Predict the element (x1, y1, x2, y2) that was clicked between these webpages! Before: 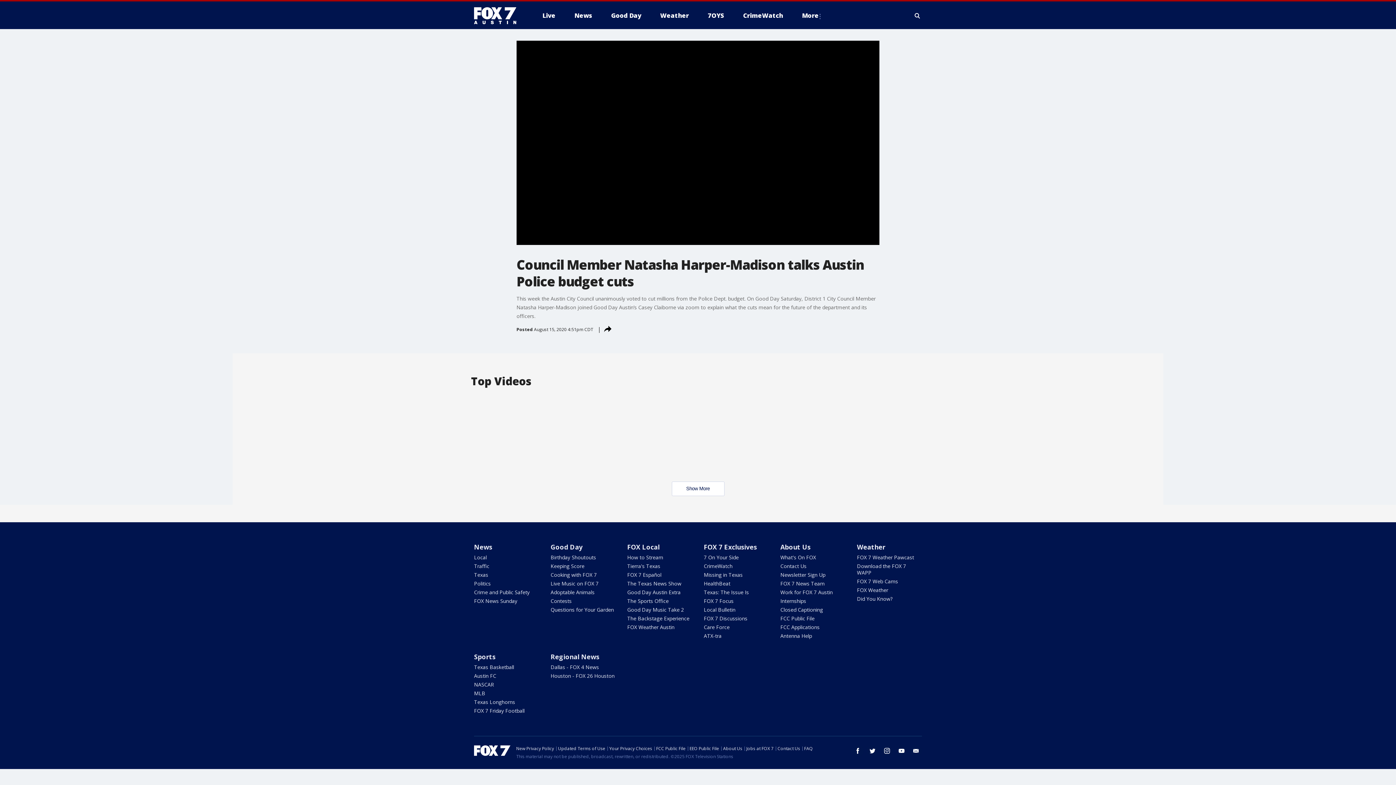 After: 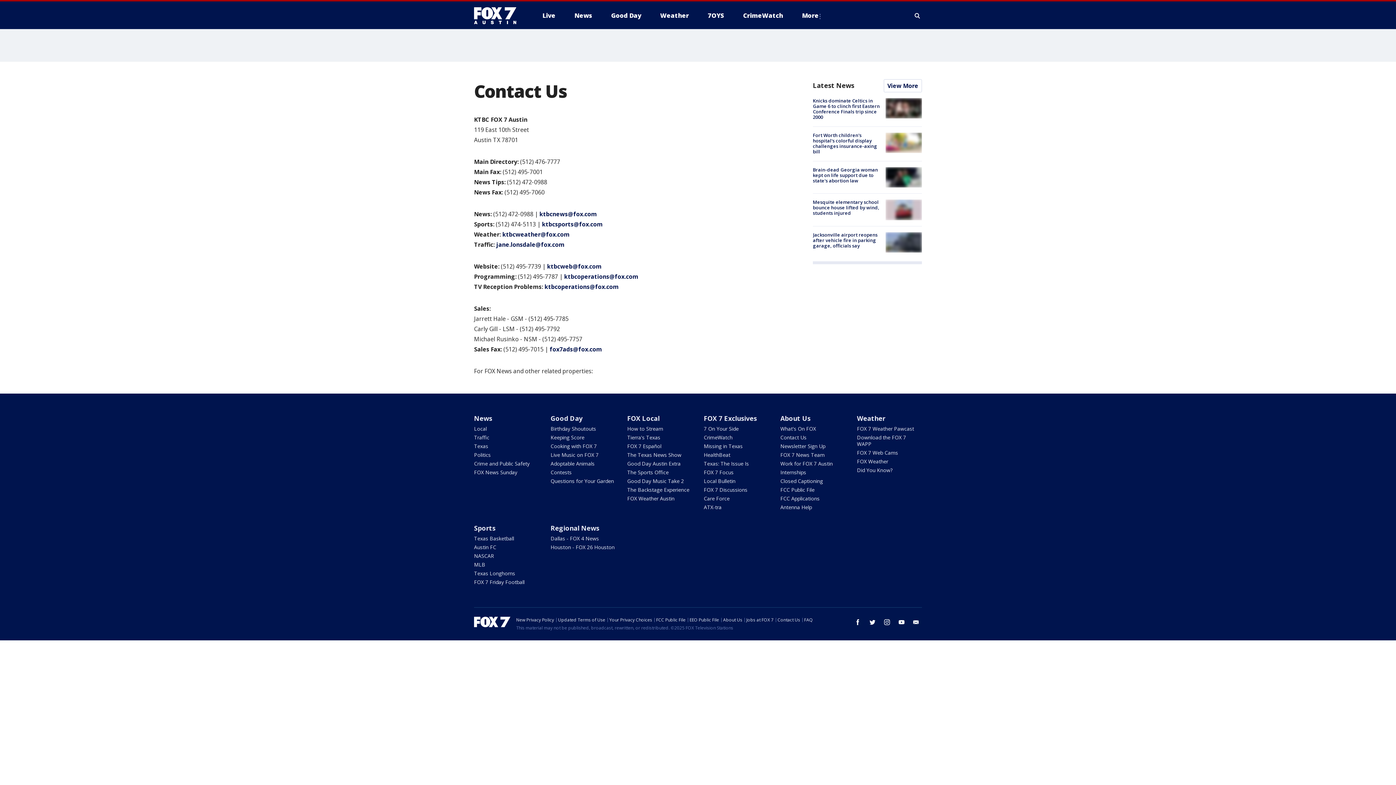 Action: label: Contact Us bbox: (777, 745, 800, 752)